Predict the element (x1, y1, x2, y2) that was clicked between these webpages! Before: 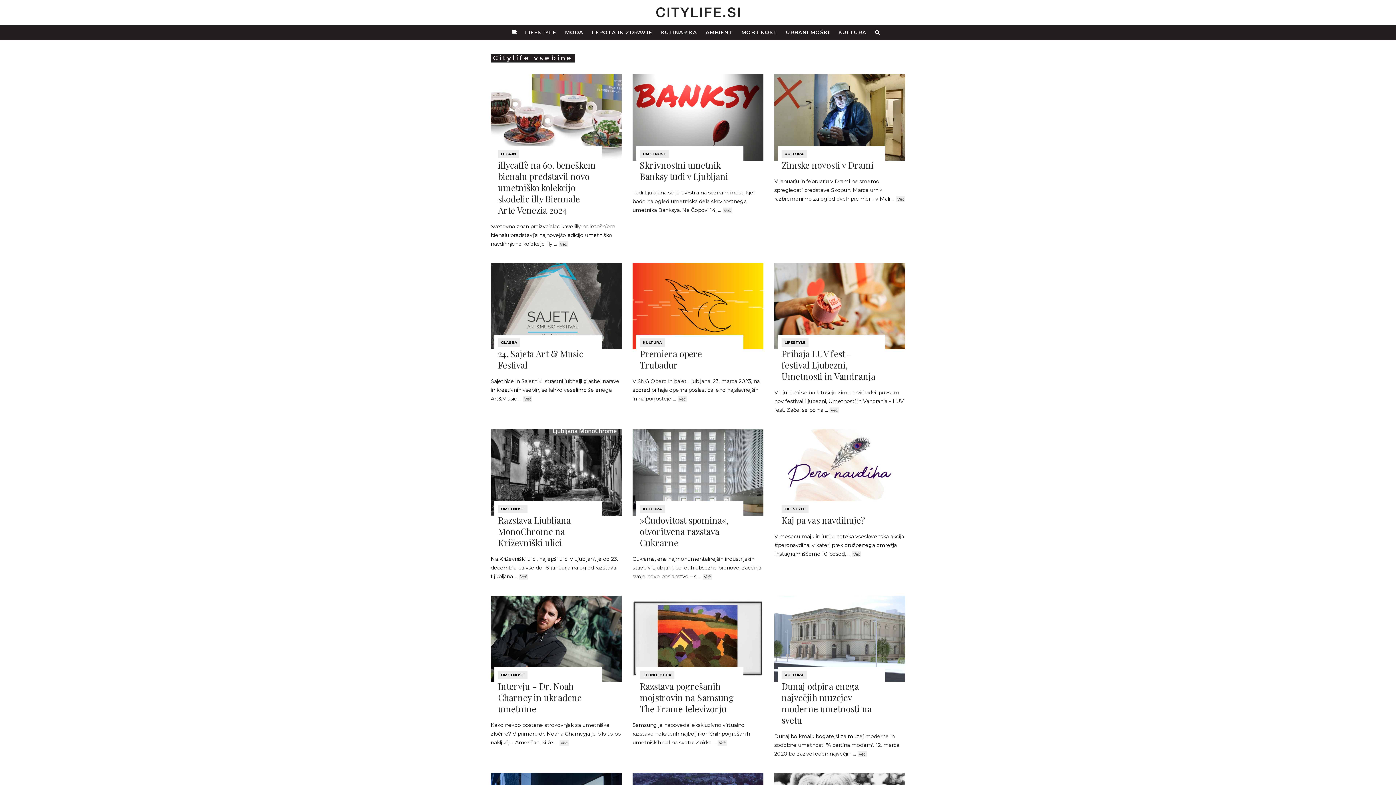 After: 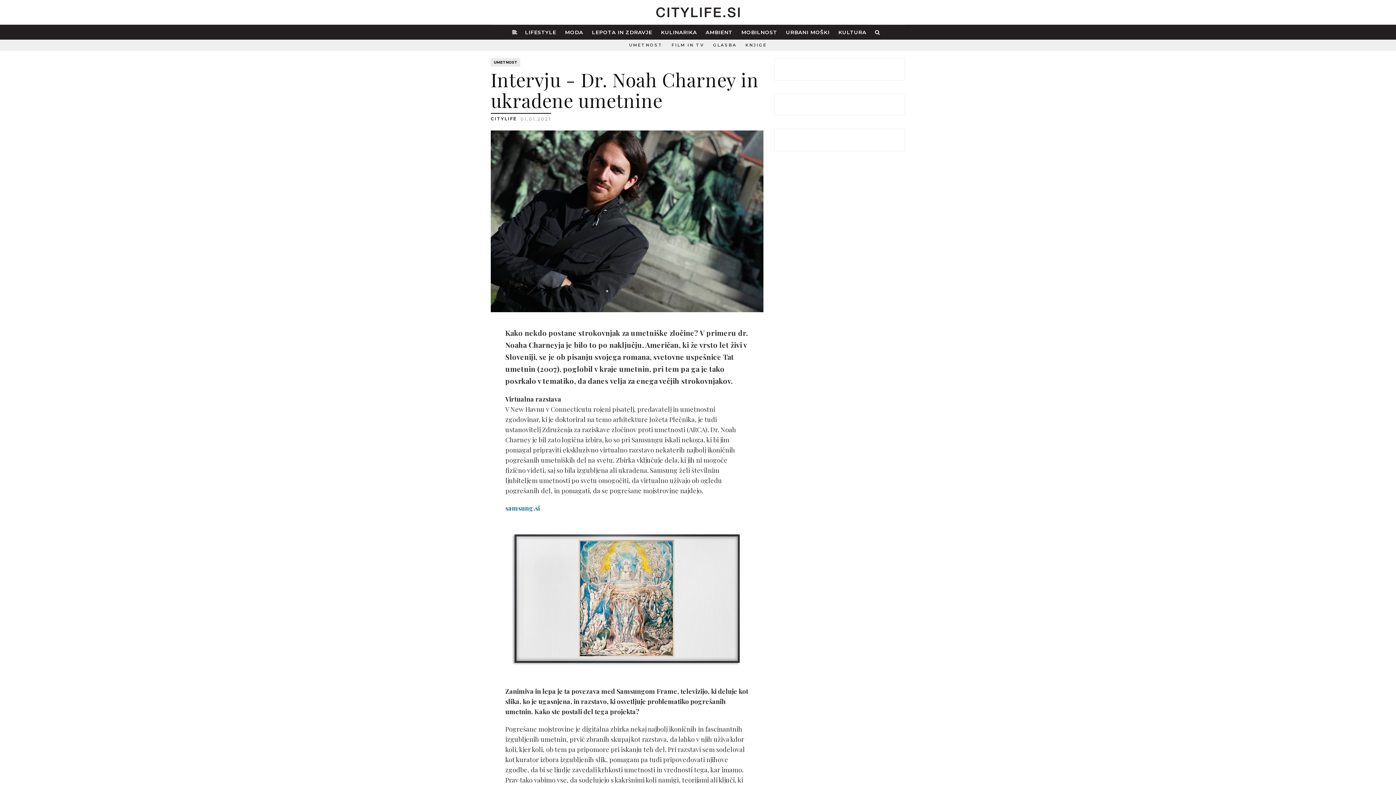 Action: bbox: (559, 740, 568, 746) label: Več